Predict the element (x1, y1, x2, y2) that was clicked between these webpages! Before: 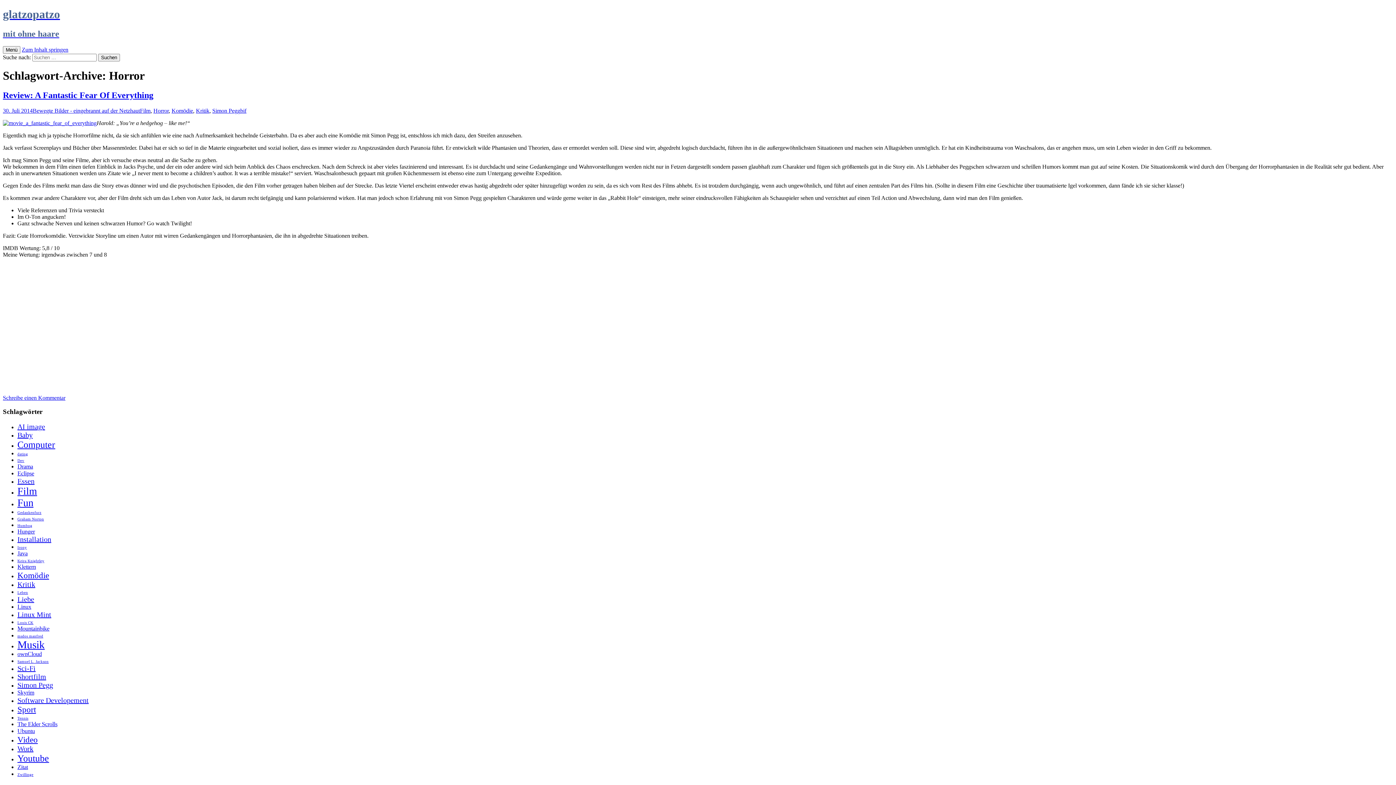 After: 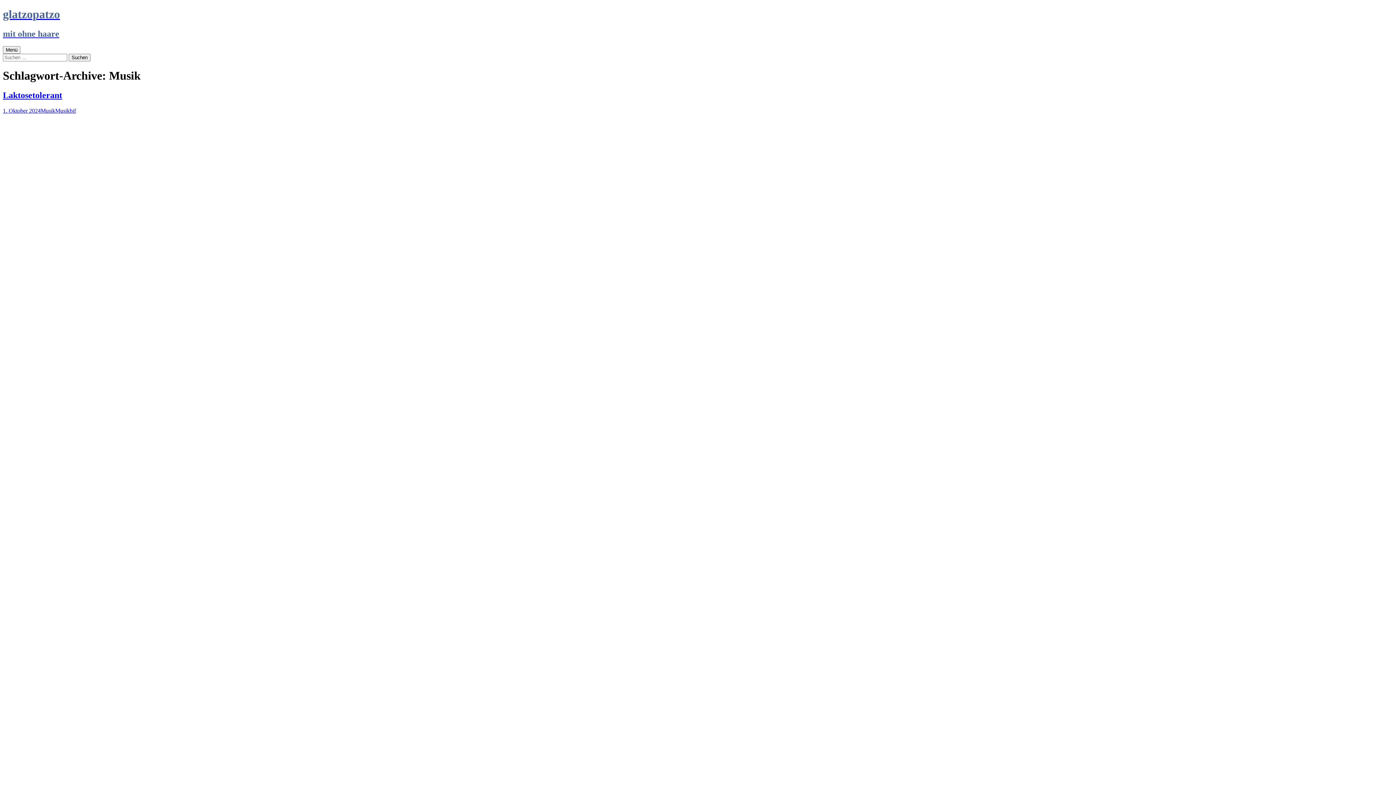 Action: label: Musik (7 Einträge) bbox: (17, 639, 44, 650)